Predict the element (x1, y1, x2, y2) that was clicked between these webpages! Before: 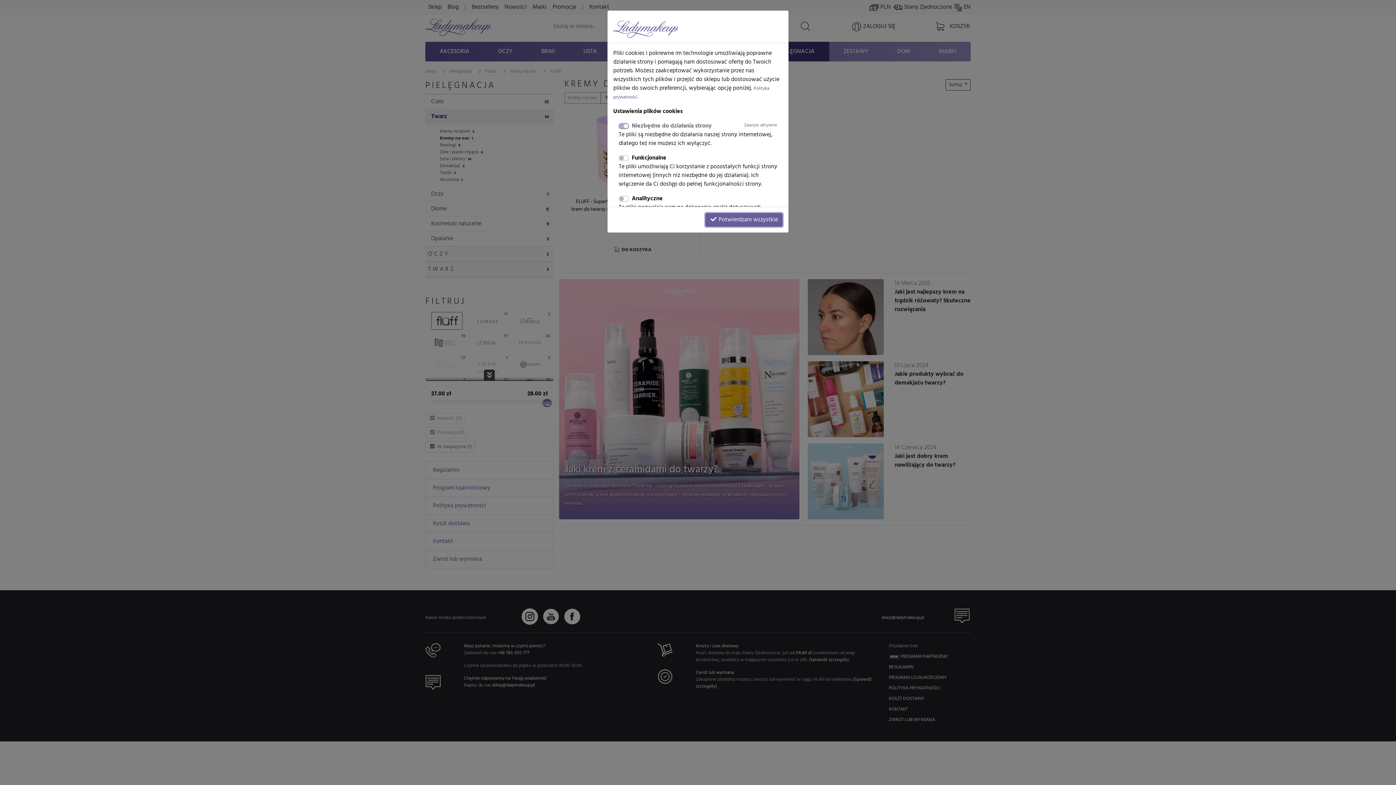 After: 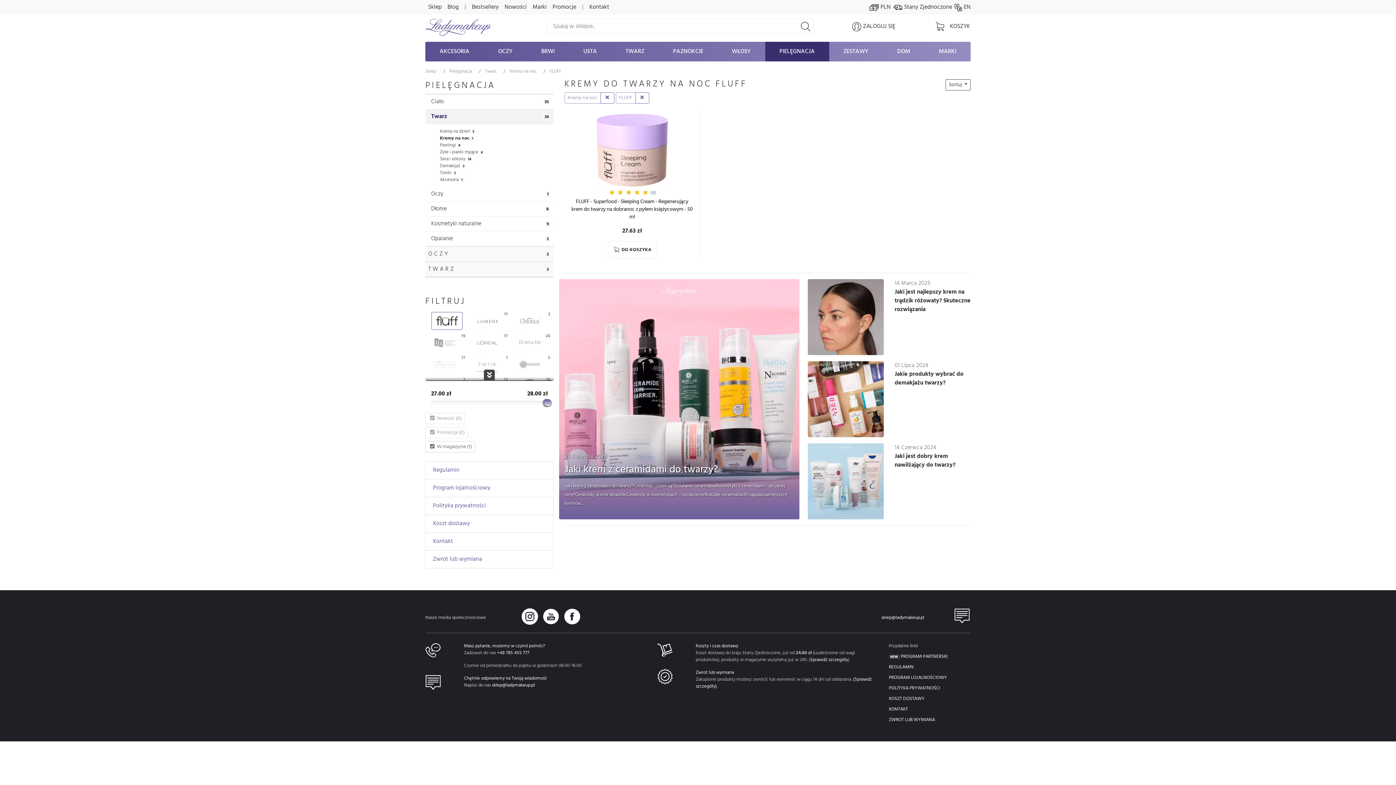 Action: label:  Potwierdzam wszystkie bbox: (705, 213, 782, 226)